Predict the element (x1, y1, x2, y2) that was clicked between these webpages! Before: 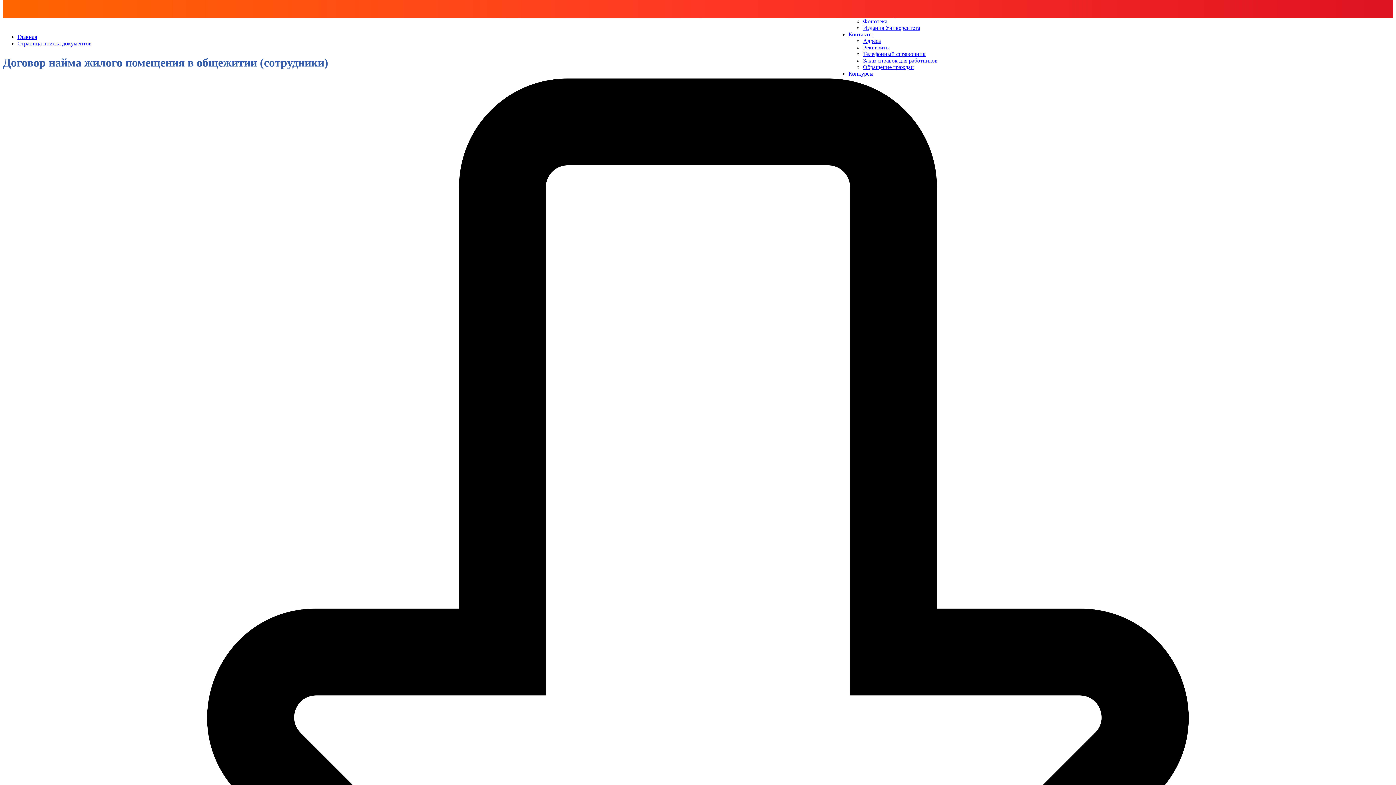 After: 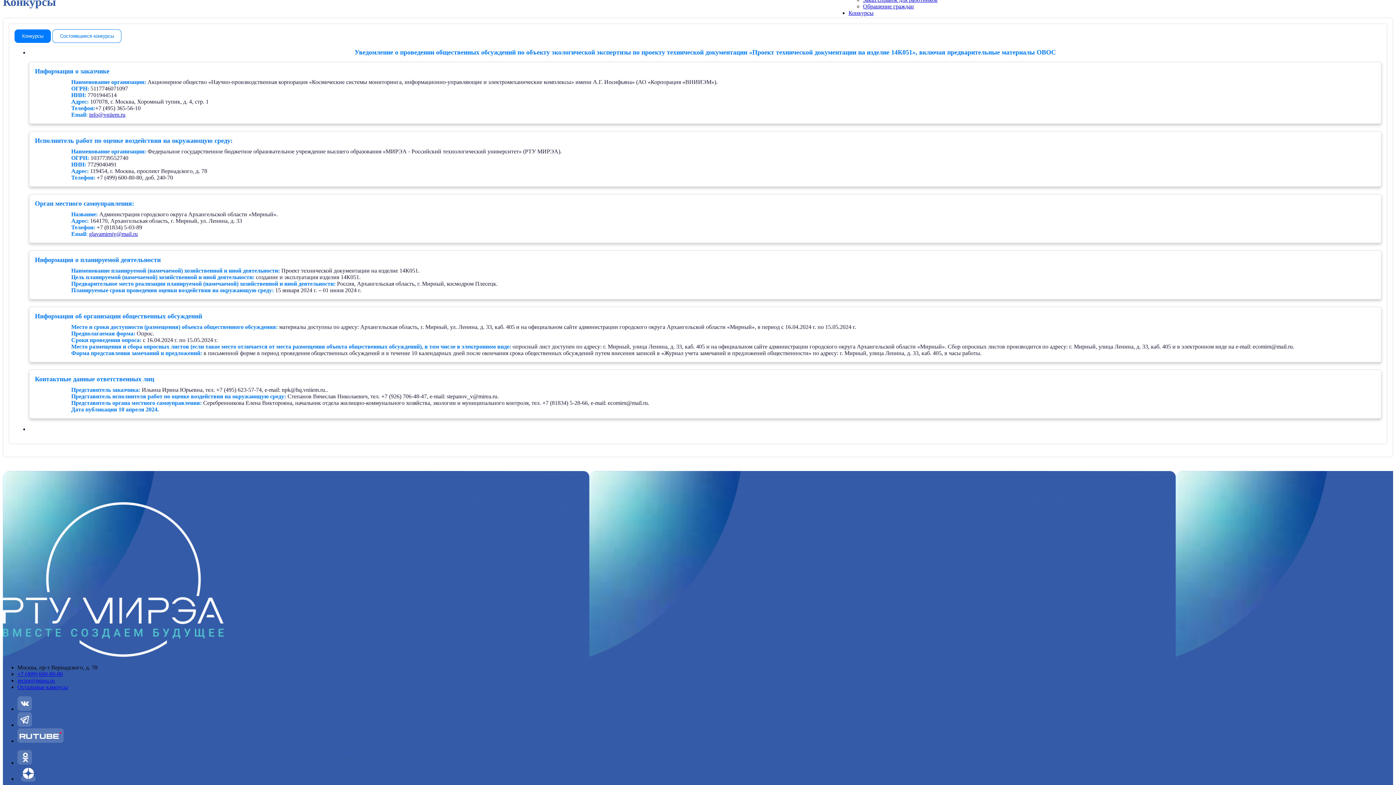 Action: bbox: (848, 70, 873, 76) label: Конкурсы